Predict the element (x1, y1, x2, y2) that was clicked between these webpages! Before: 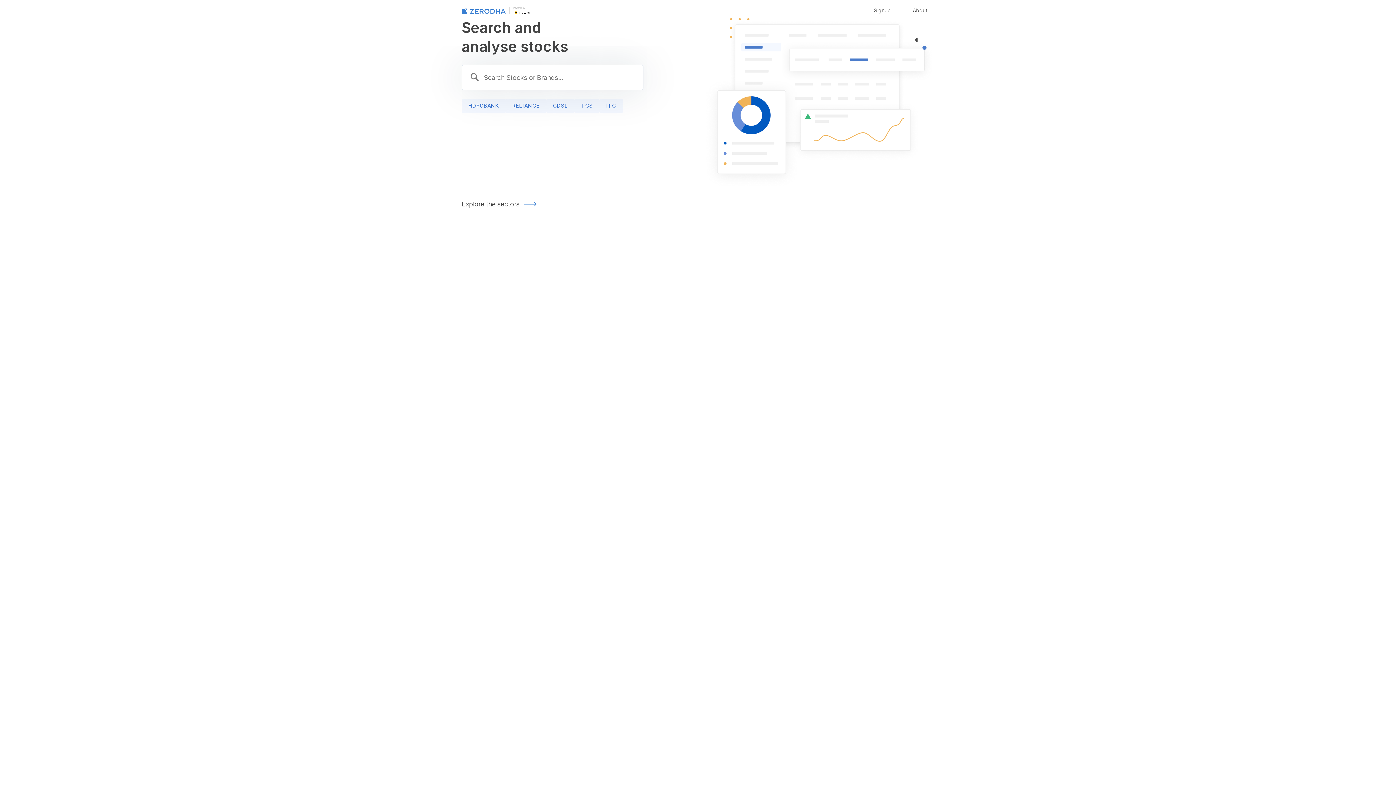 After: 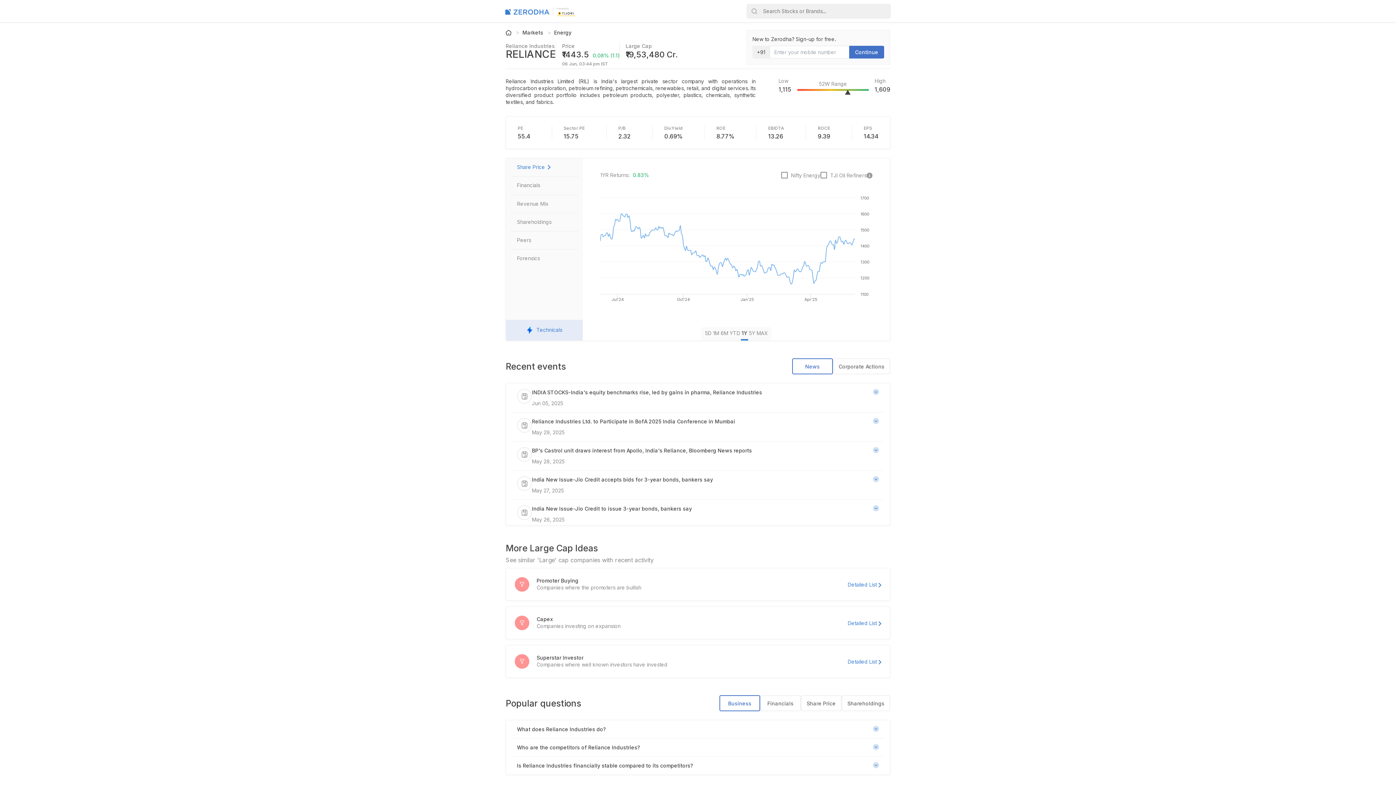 Action: label: RELIANCE bbox: (505, 98, 546, 113)